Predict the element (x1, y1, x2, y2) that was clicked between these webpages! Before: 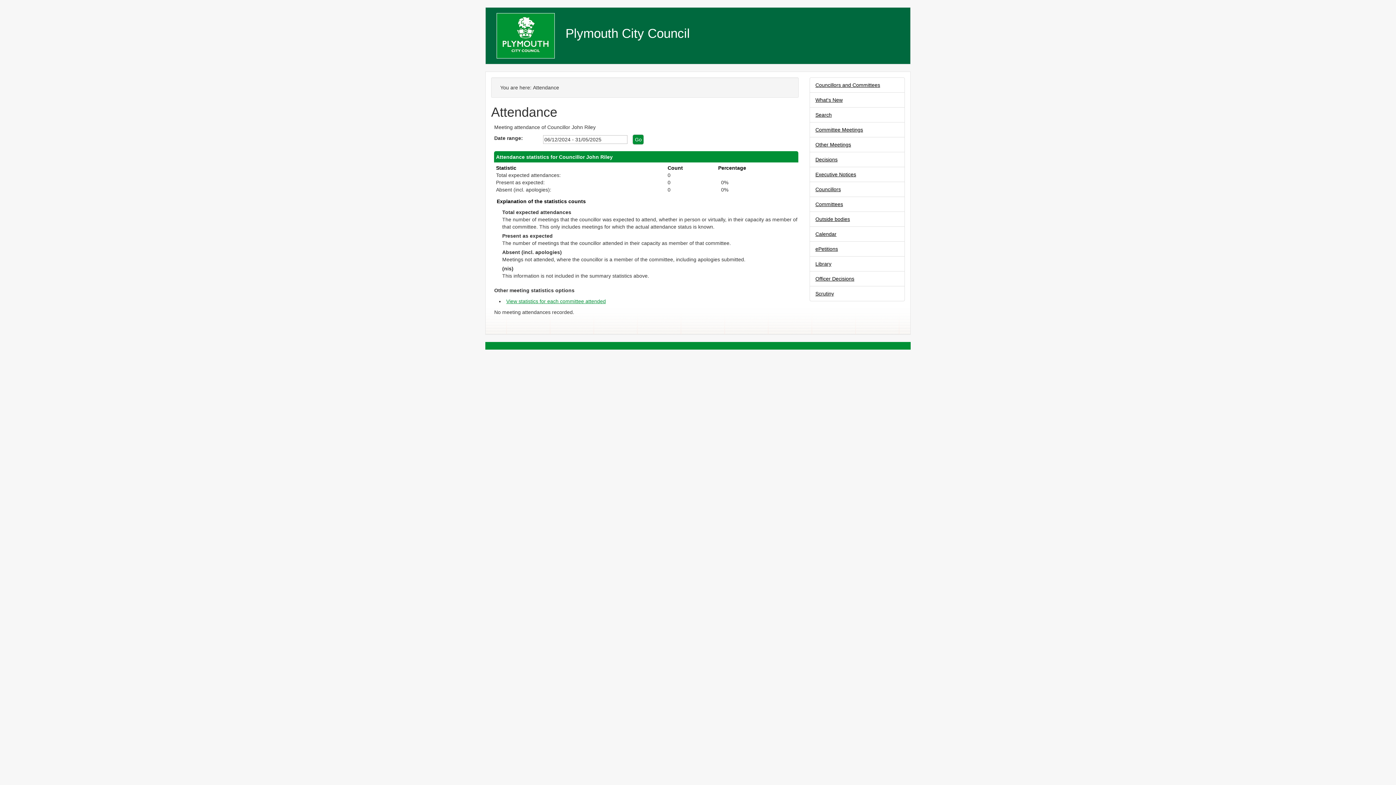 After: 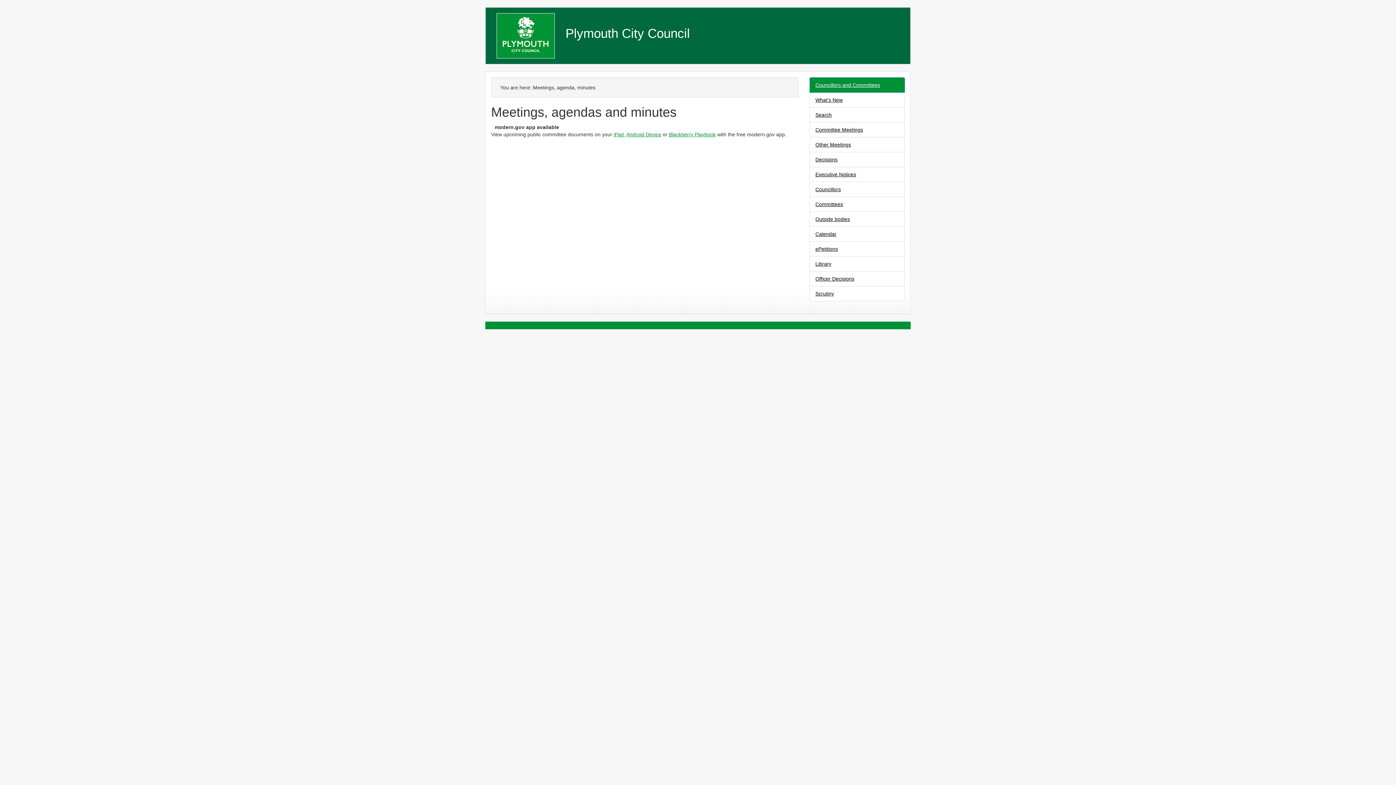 Action: label: Councillors and Committees bbox: (809, 77, 905, 92)